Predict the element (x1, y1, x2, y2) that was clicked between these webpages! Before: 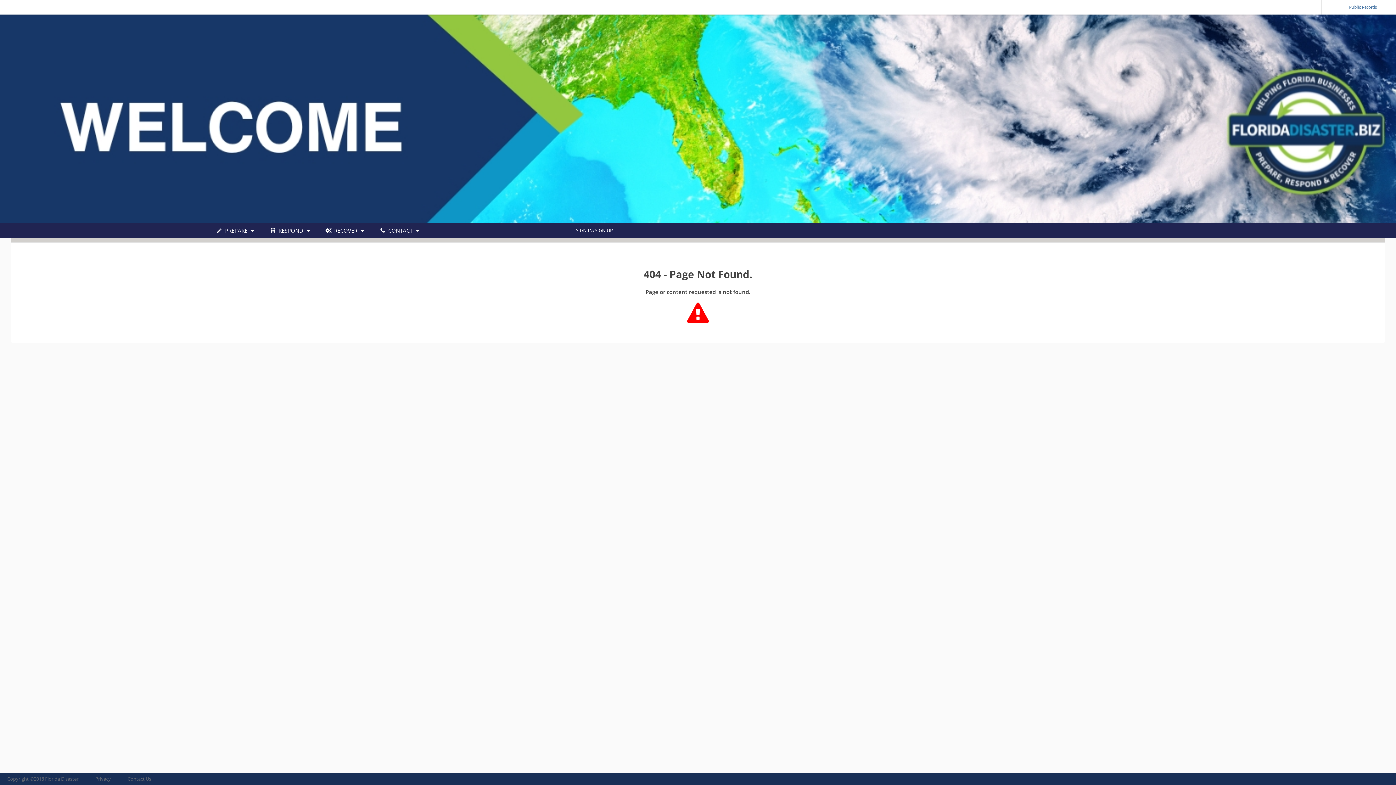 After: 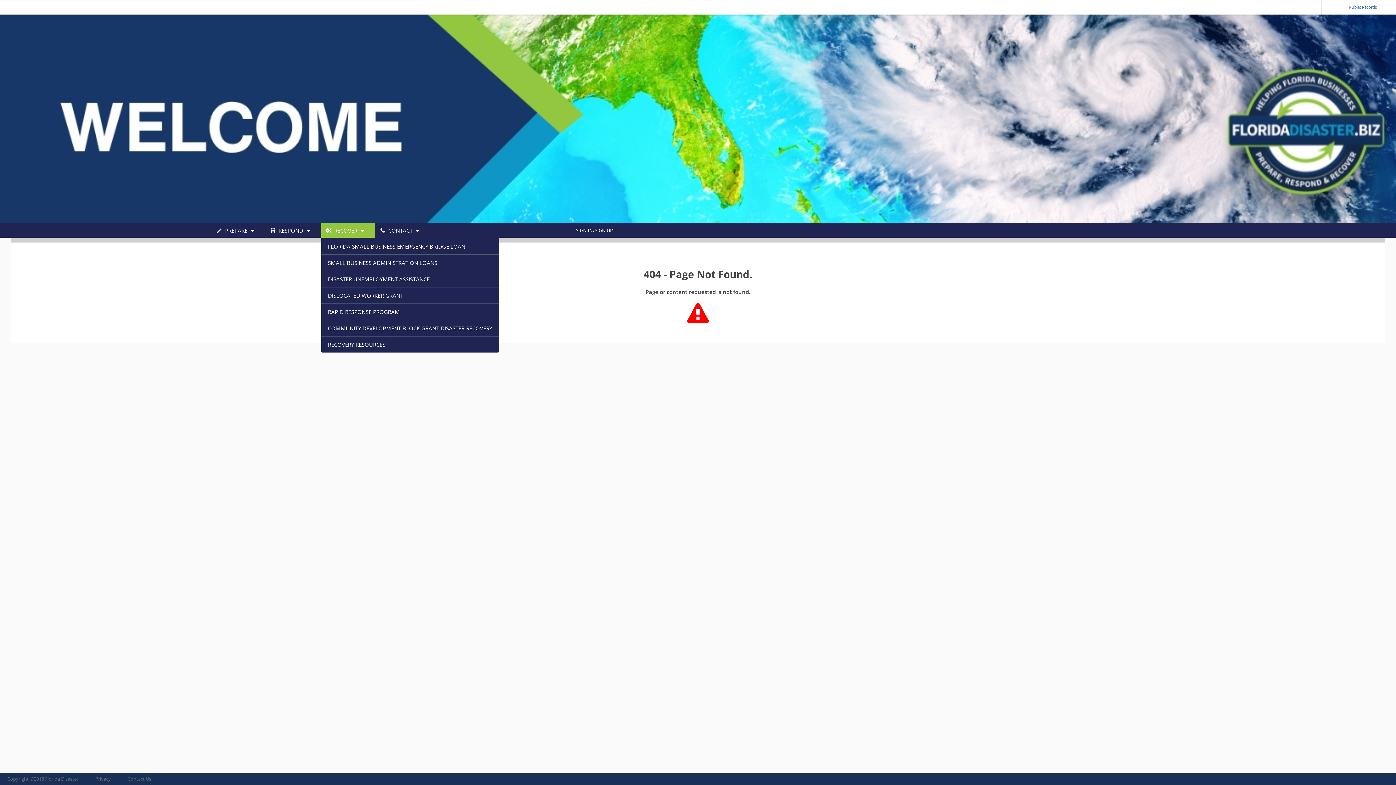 Action: label: RECOVER       bbox: (321, 223, 375, 237)